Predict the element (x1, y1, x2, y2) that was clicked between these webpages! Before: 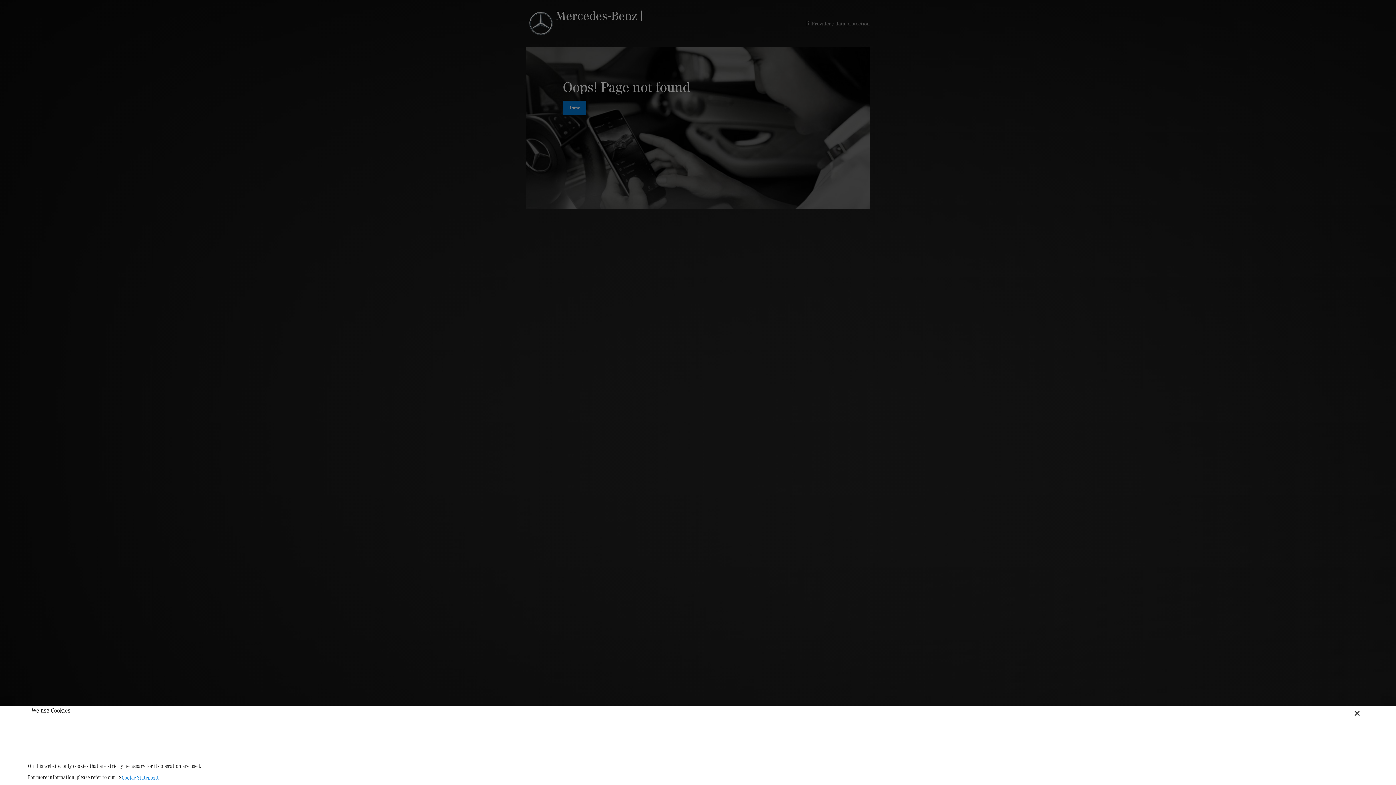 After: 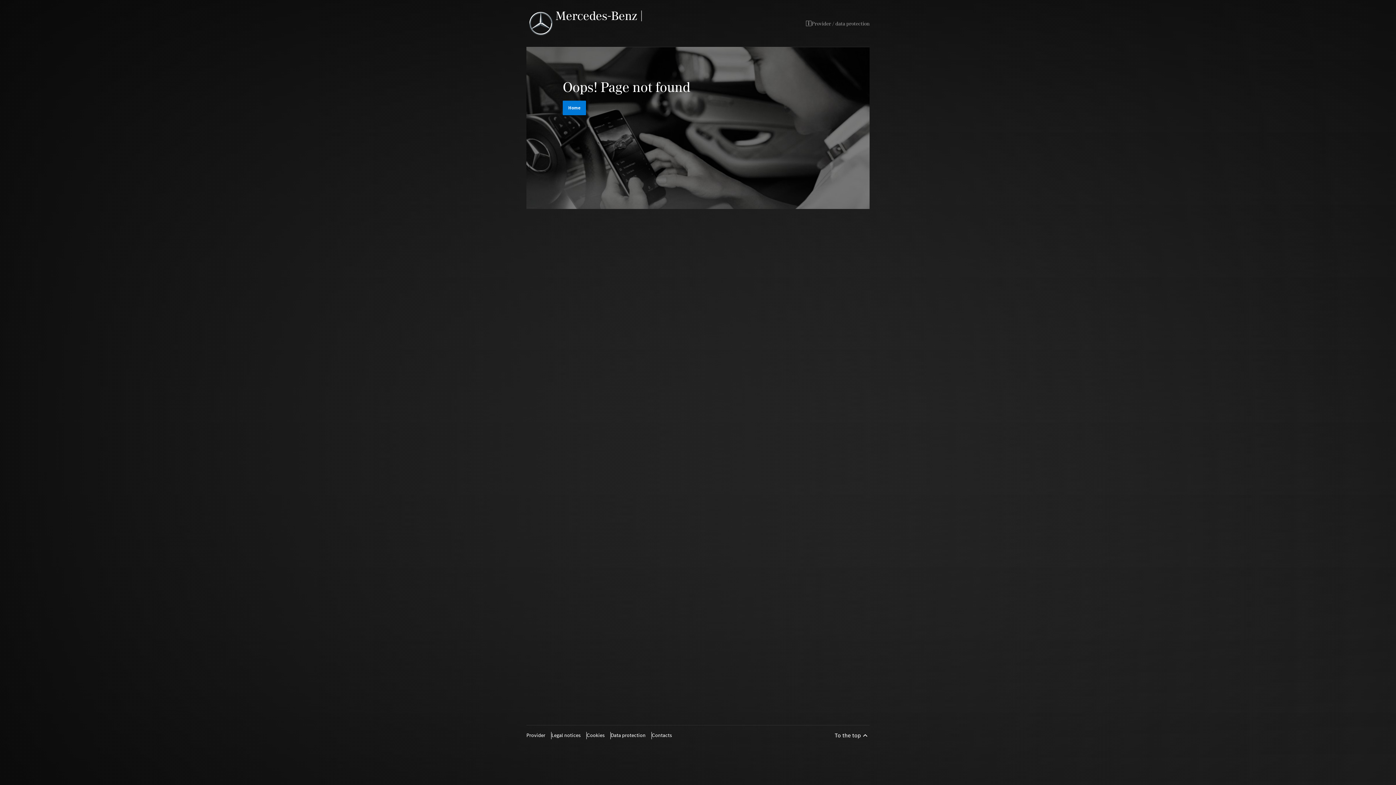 Action: bbox: (1350, 706, 1364, 721)